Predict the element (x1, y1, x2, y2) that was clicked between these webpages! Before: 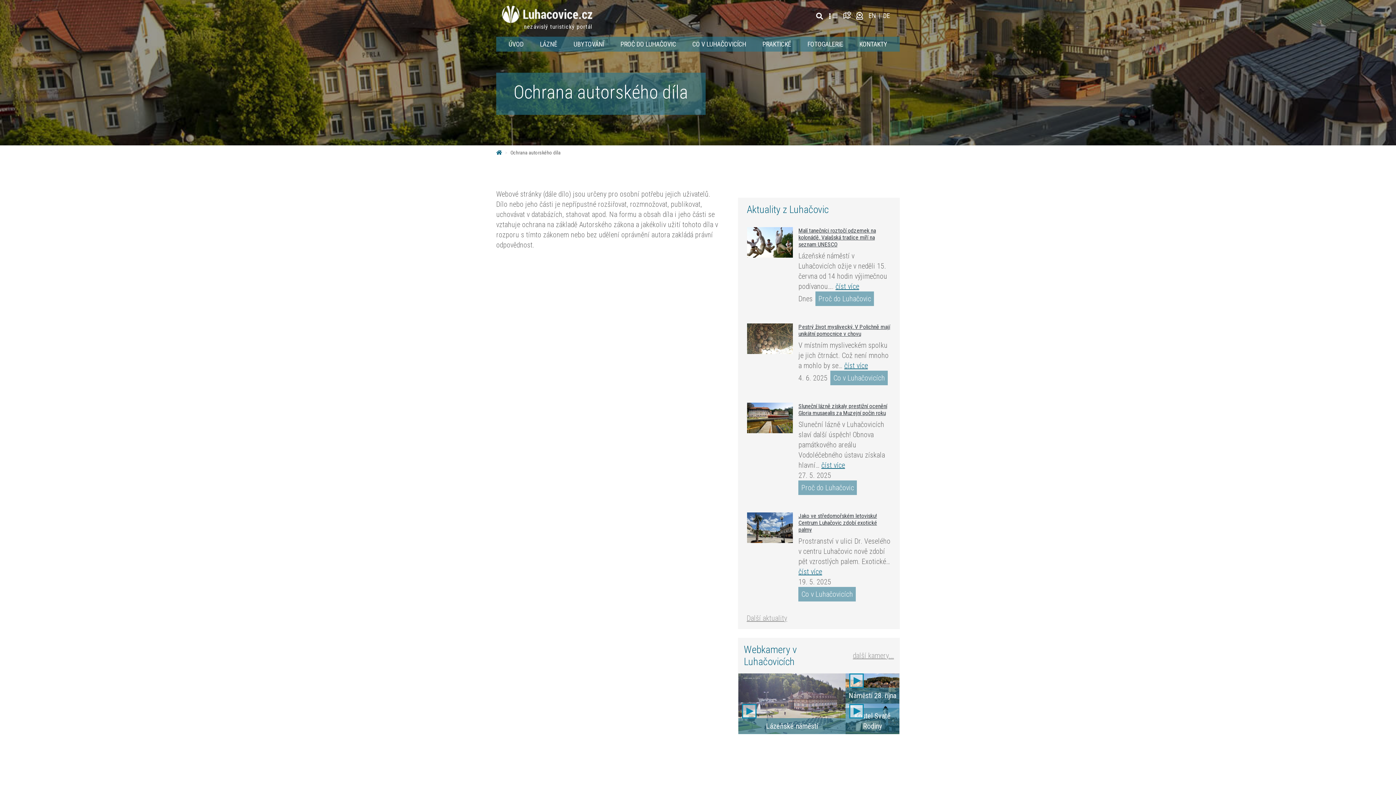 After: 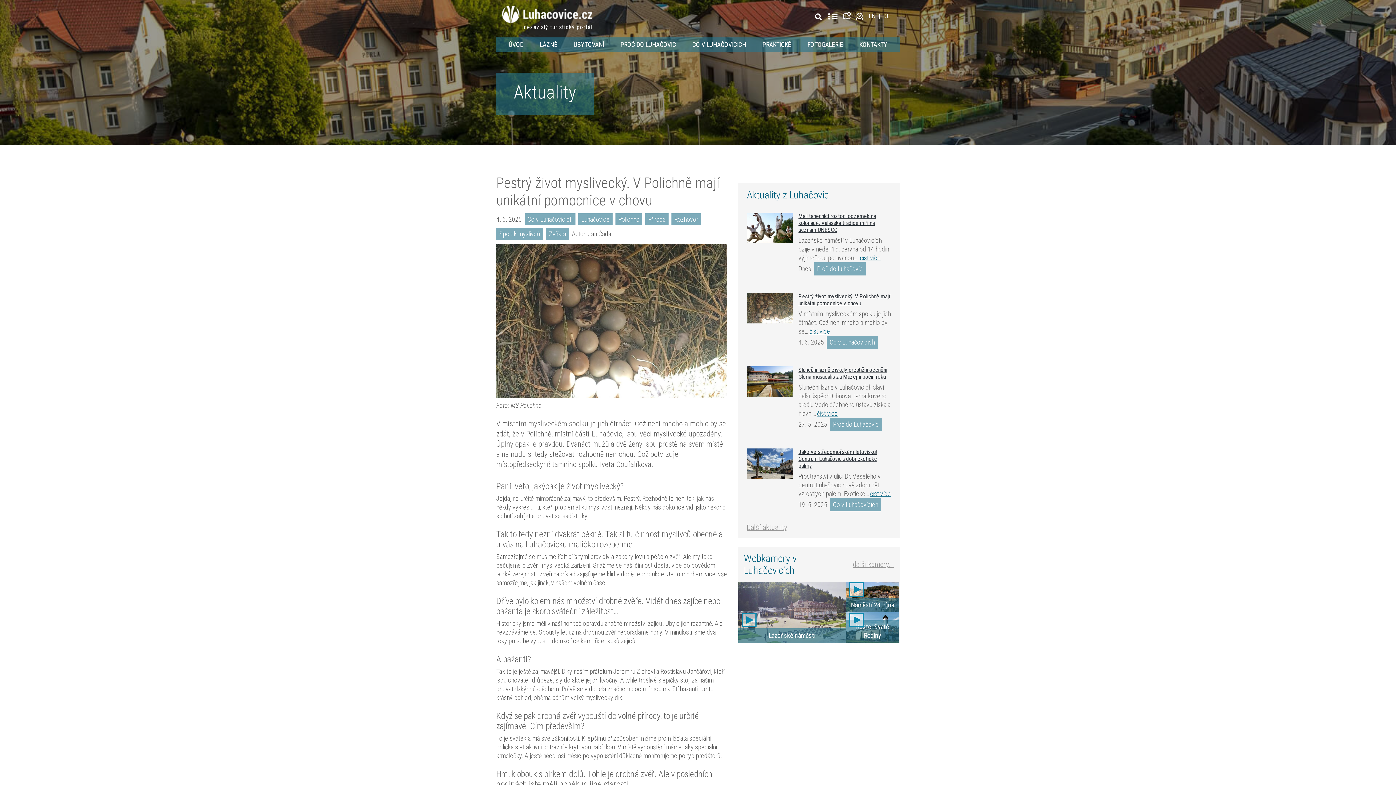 Action: label: Pestrý život myslivecký. V Polichně mají unikátní pomocnice v chovu bbox: (798, 323, 890, 337)